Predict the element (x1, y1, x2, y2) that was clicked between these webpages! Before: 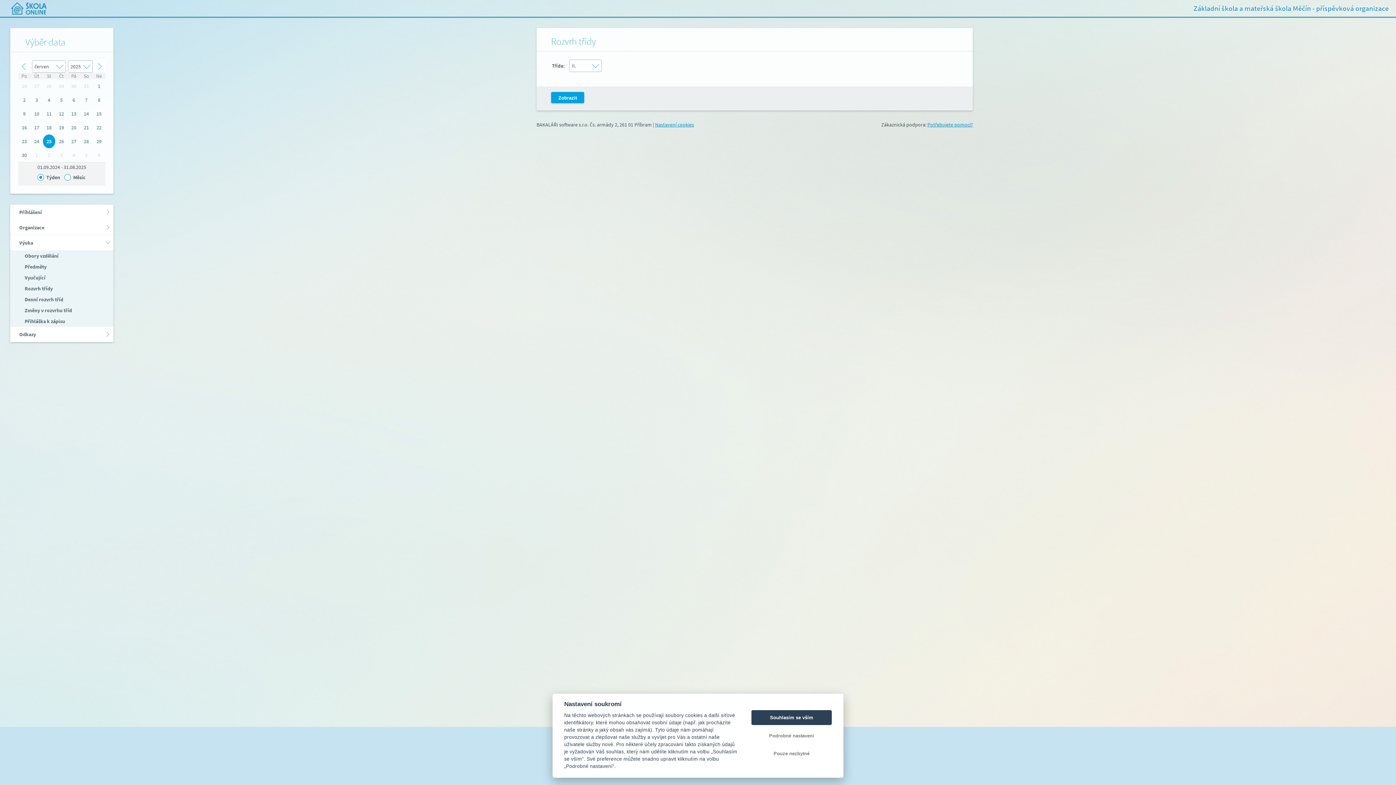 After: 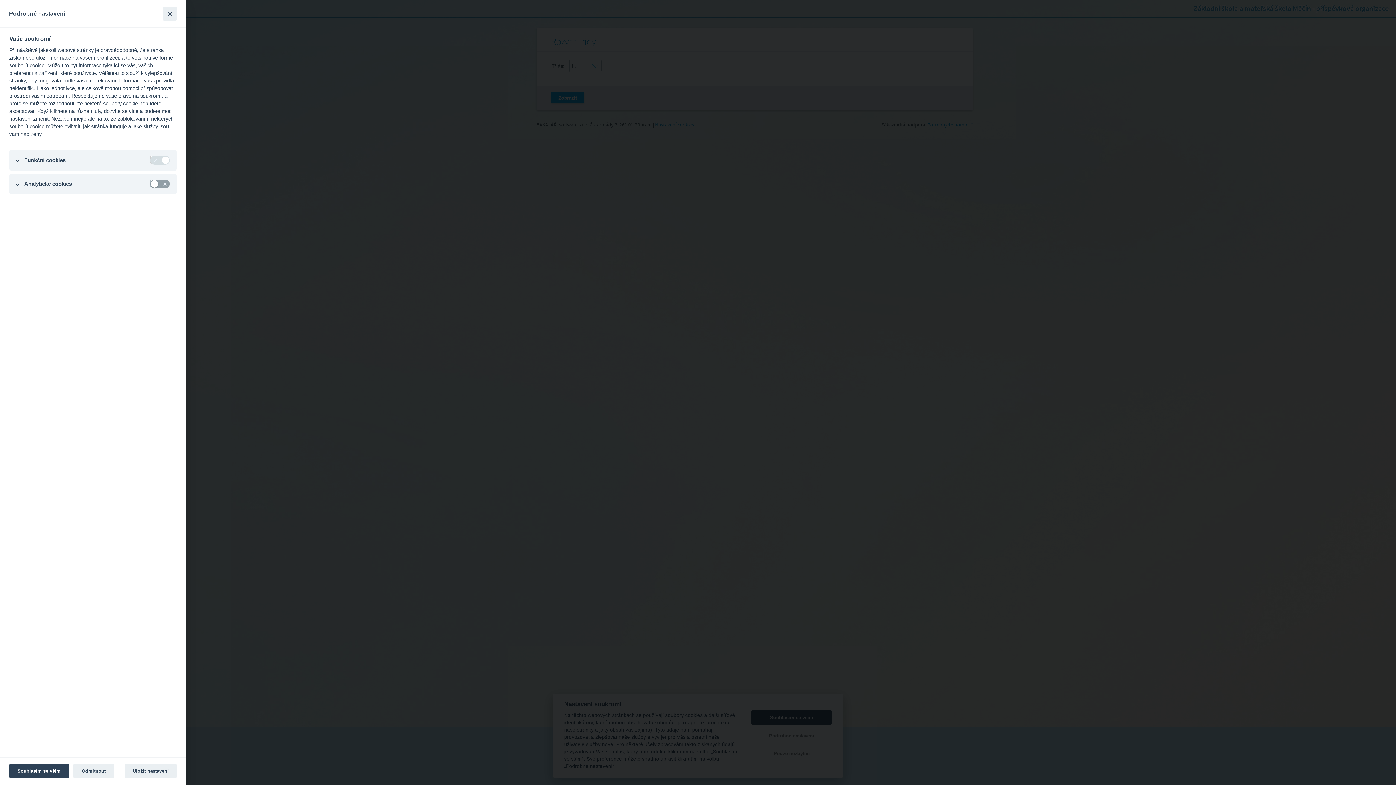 Action: label: Nastavení cookies bbox: (655, 121, 694, 128)